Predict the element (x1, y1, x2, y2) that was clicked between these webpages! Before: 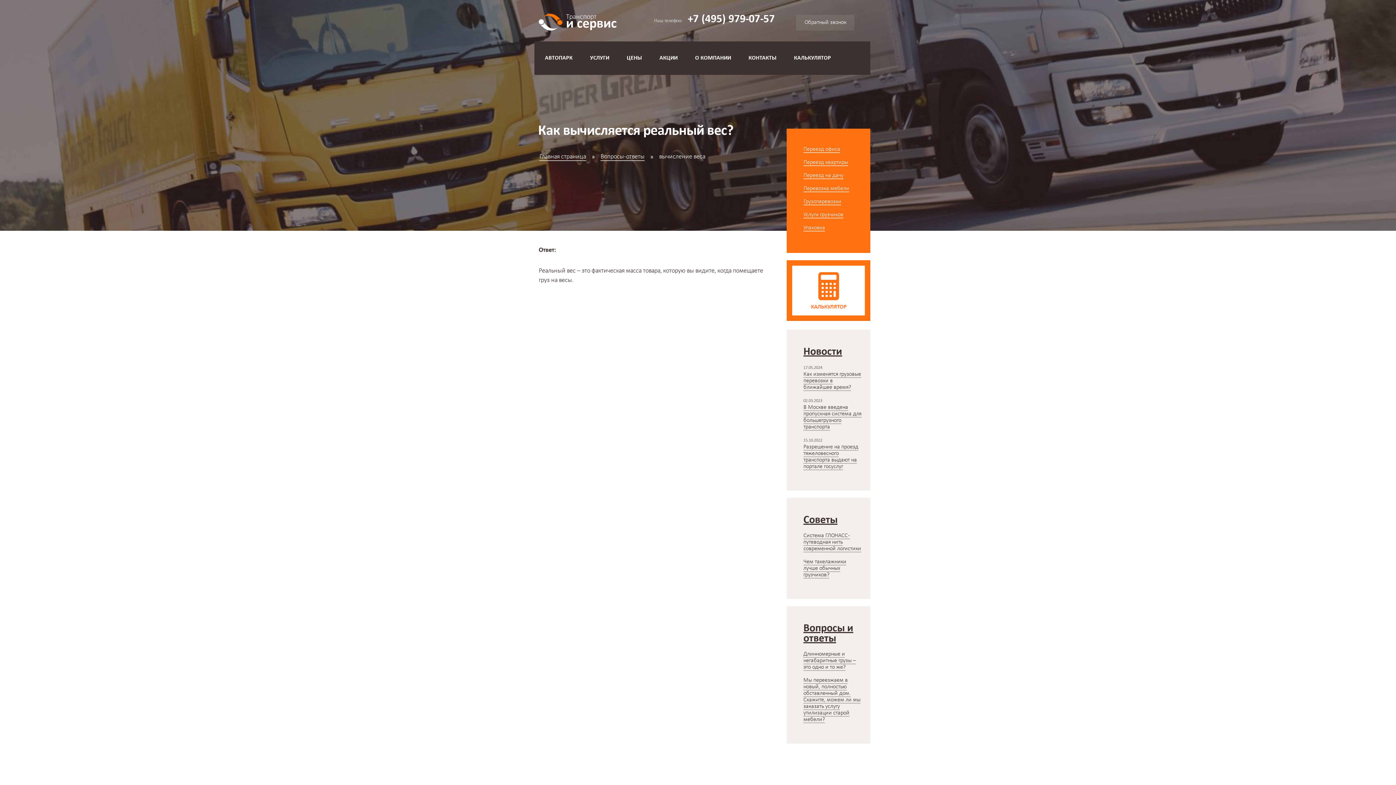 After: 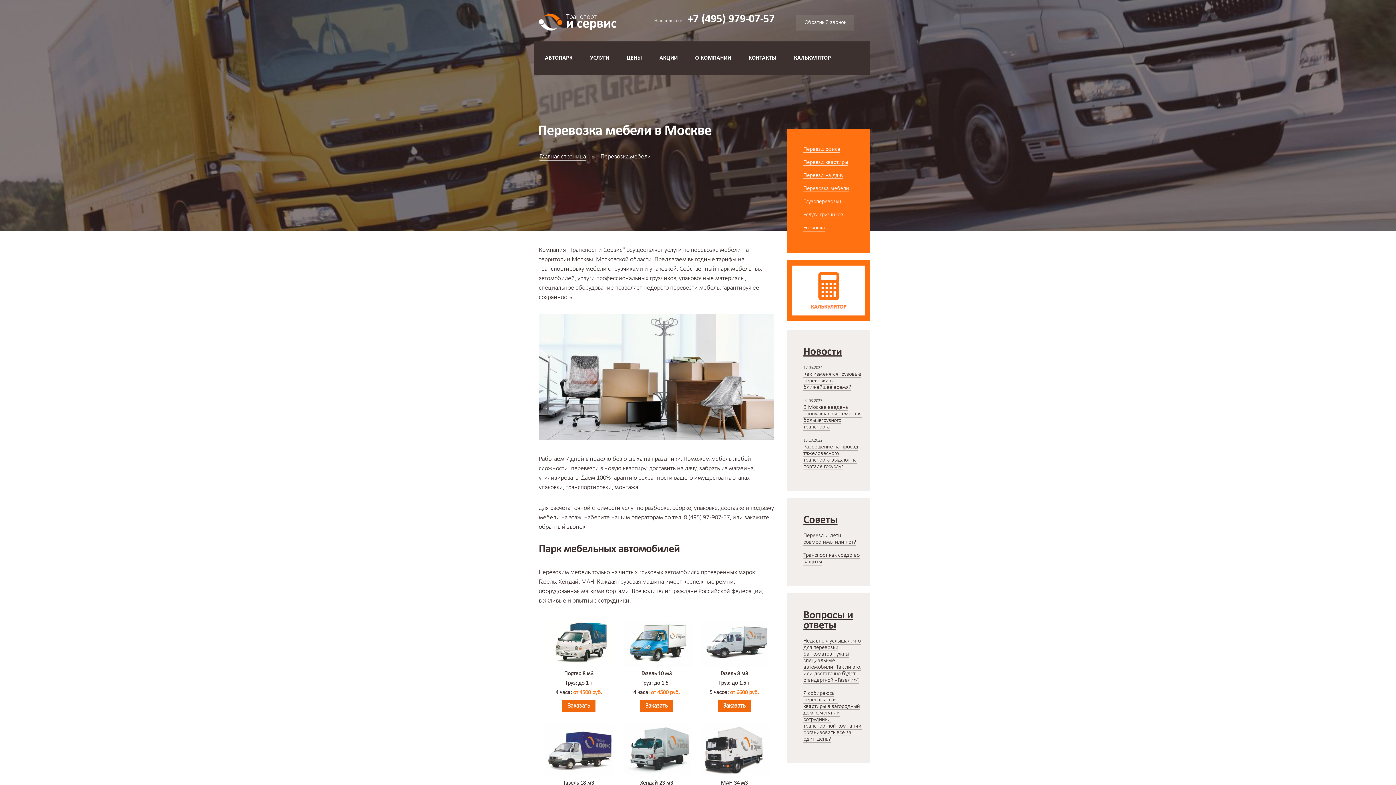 Action: bbox: (803, 185, 849, 192) label: Перевозка мебели